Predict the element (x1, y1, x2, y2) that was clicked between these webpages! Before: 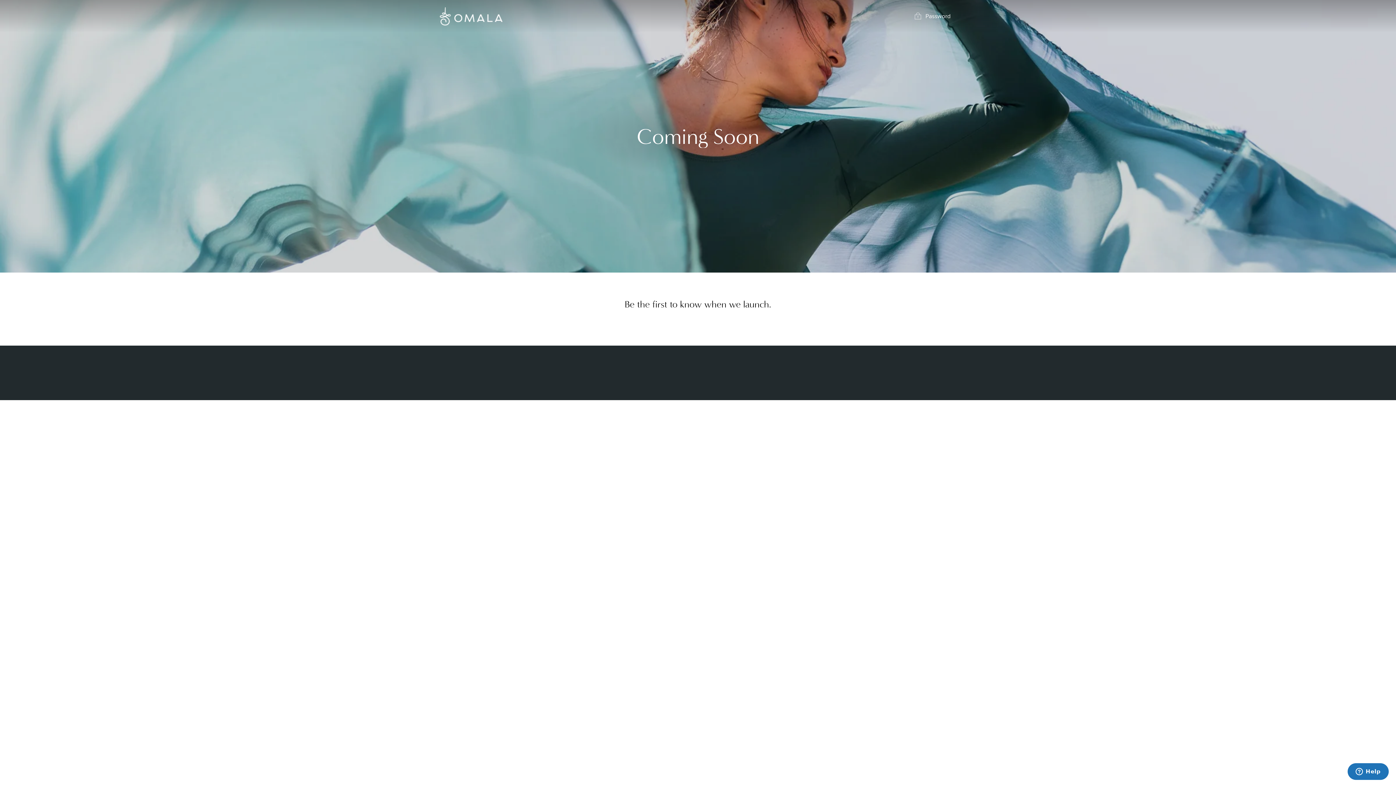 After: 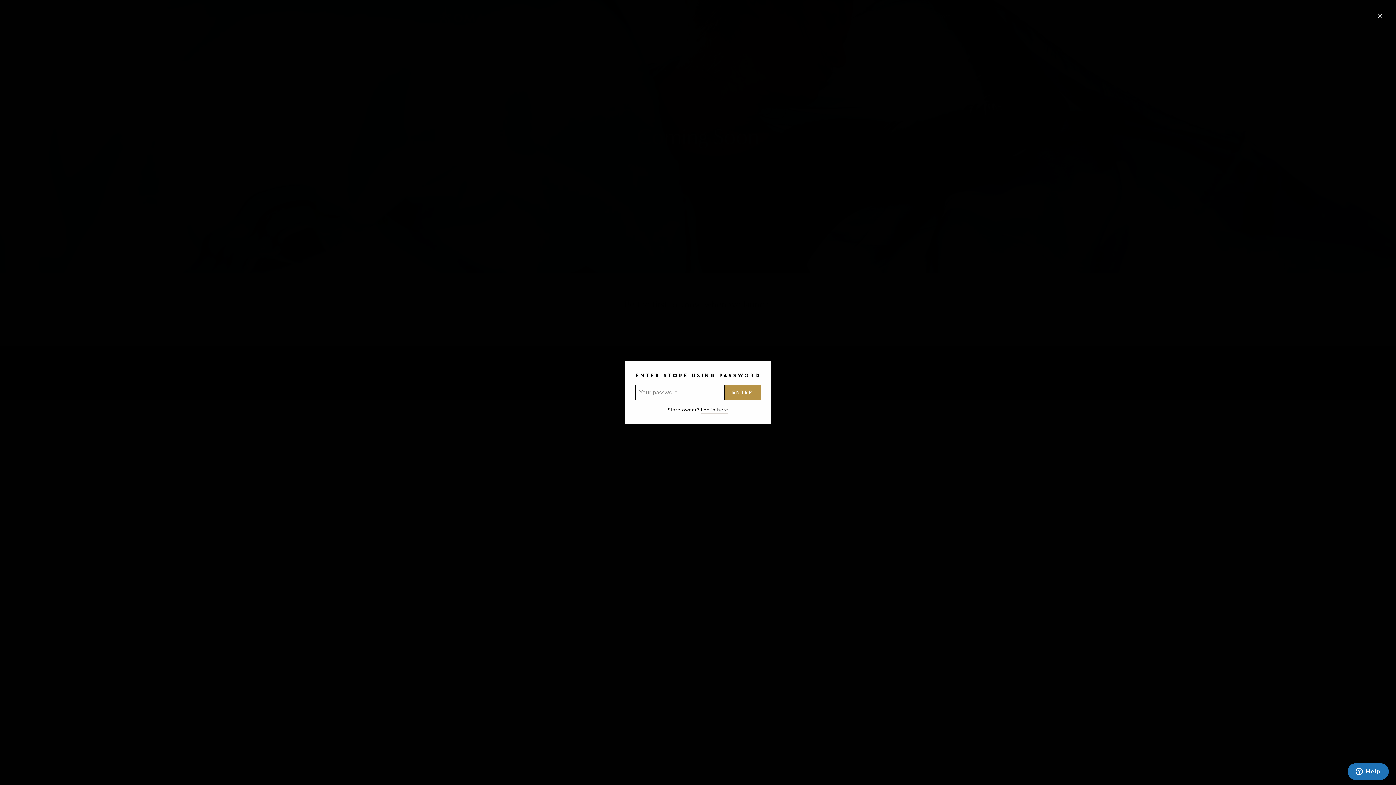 Action: label:  Password bbox: (908, 8, 956, 23)